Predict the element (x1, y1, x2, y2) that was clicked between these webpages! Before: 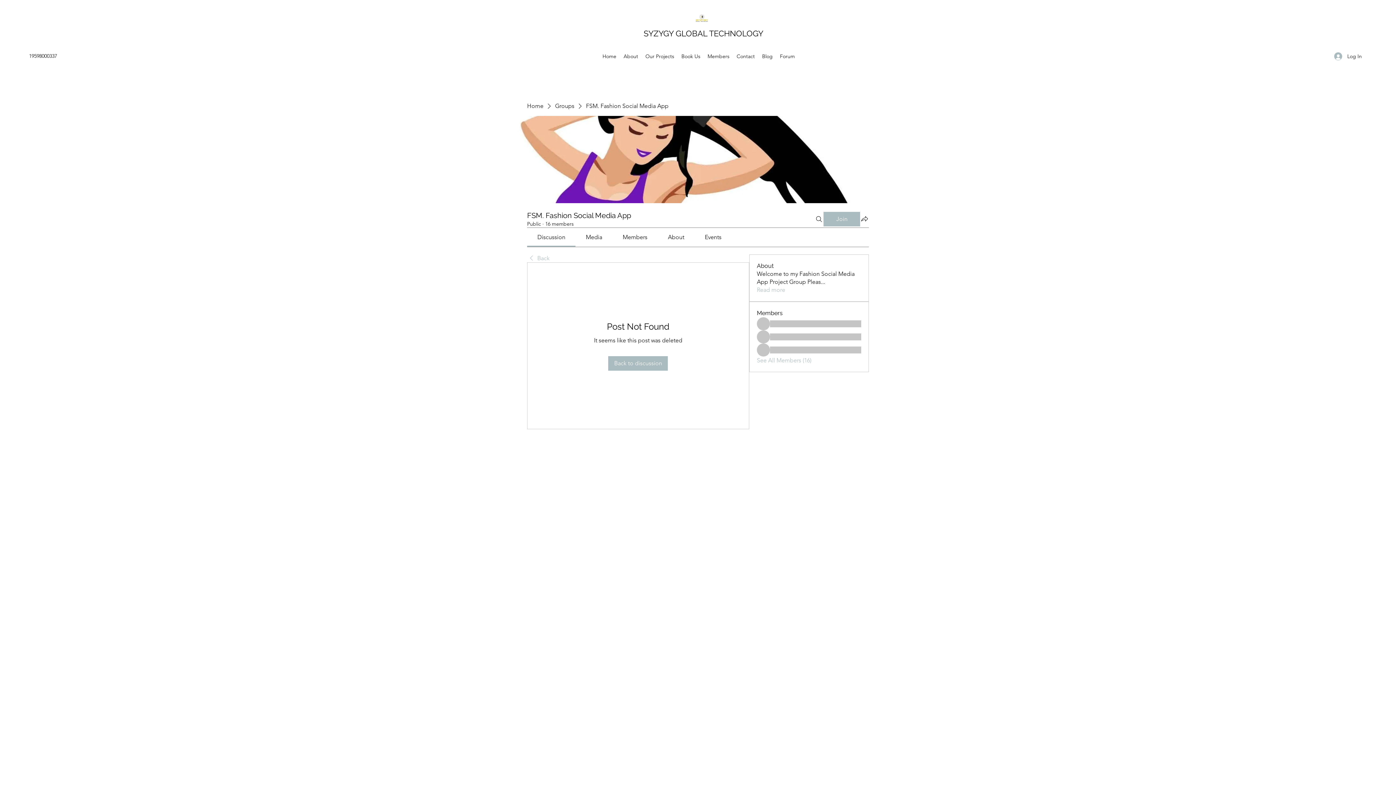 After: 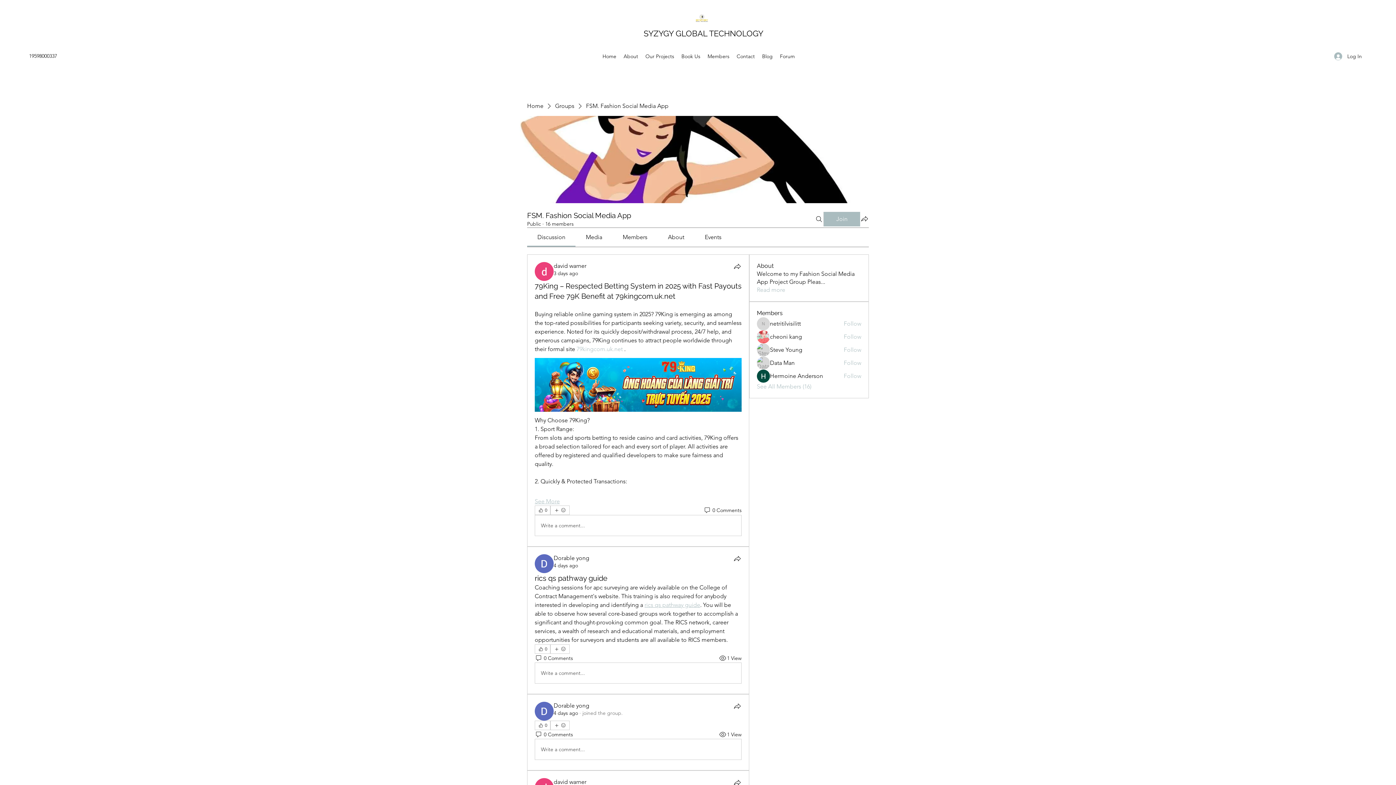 Action: label: Back bbox: (527, 254, 549, 262)